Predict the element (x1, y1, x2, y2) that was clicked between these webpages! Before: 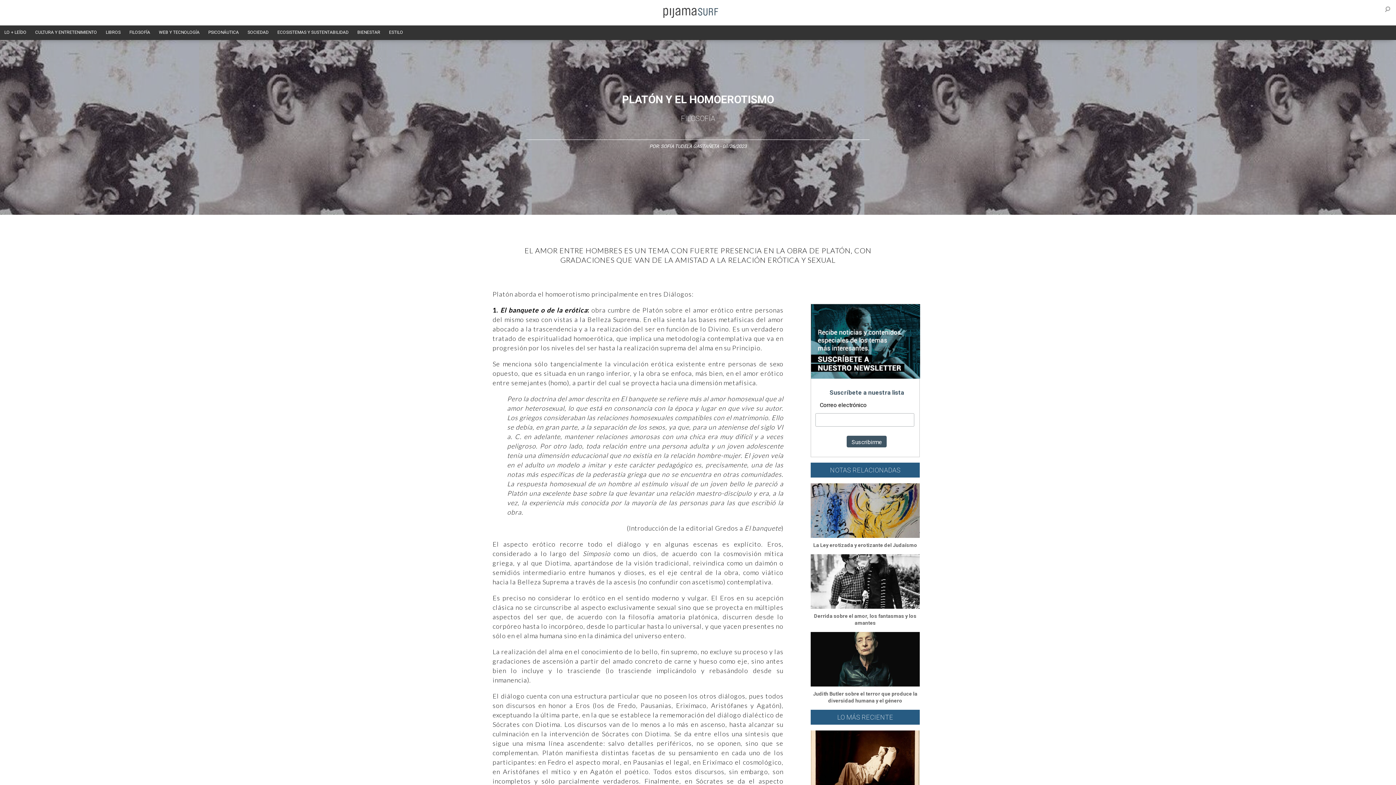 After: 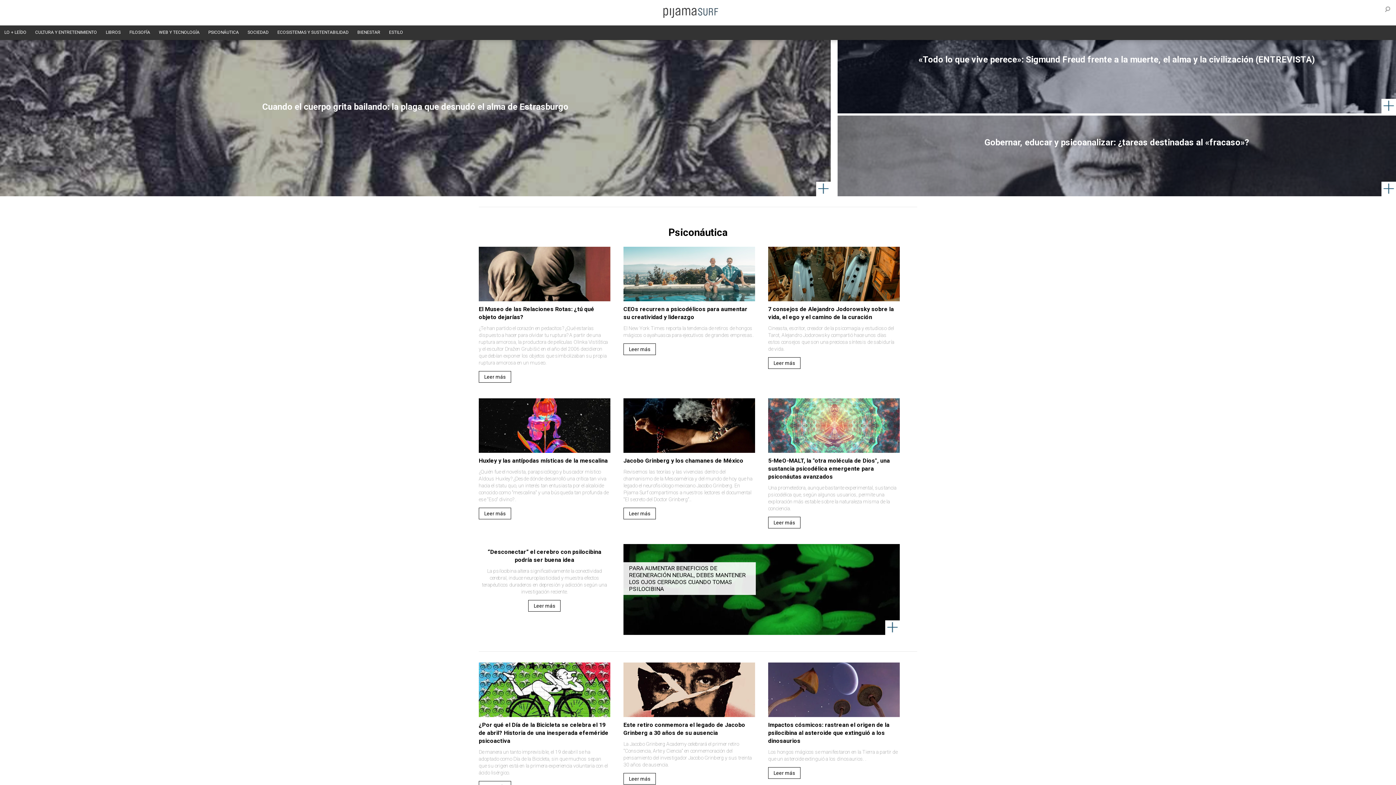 Action: bbox: (206, 26, 240, 38) label: PSICONÁUTICA